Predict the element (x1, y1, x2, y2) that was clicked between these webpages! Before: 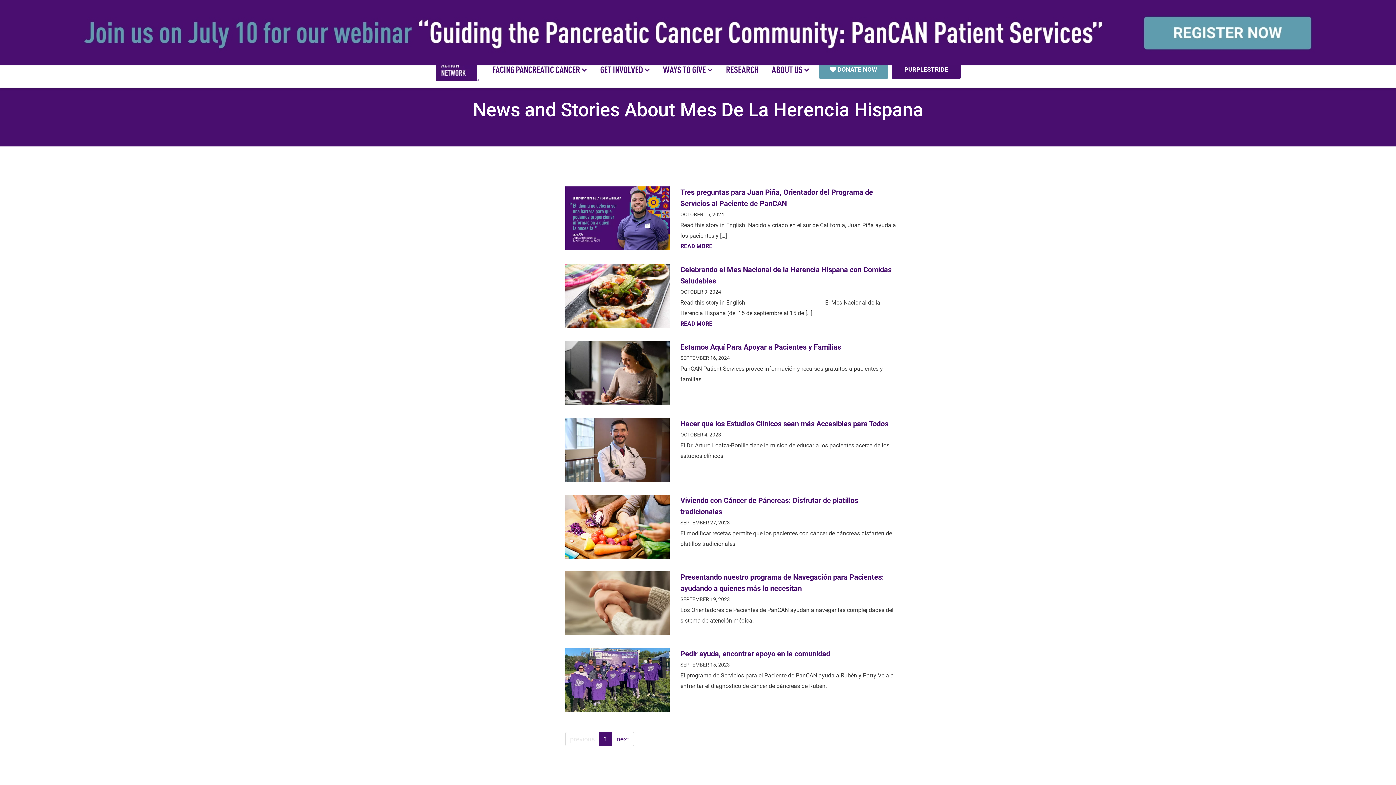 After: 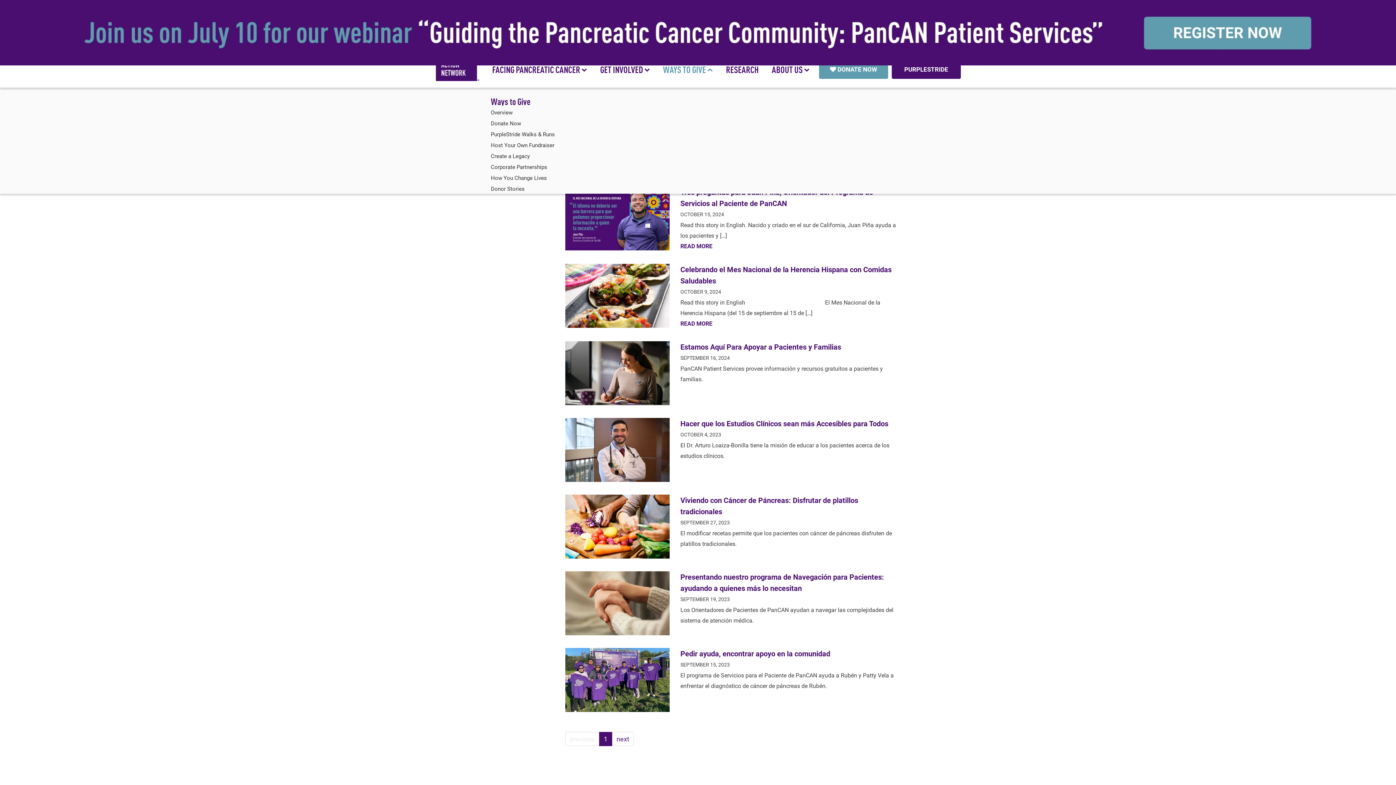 Action: bbox: (659, 54, 716, 84) label: WAYS TO GIVE 